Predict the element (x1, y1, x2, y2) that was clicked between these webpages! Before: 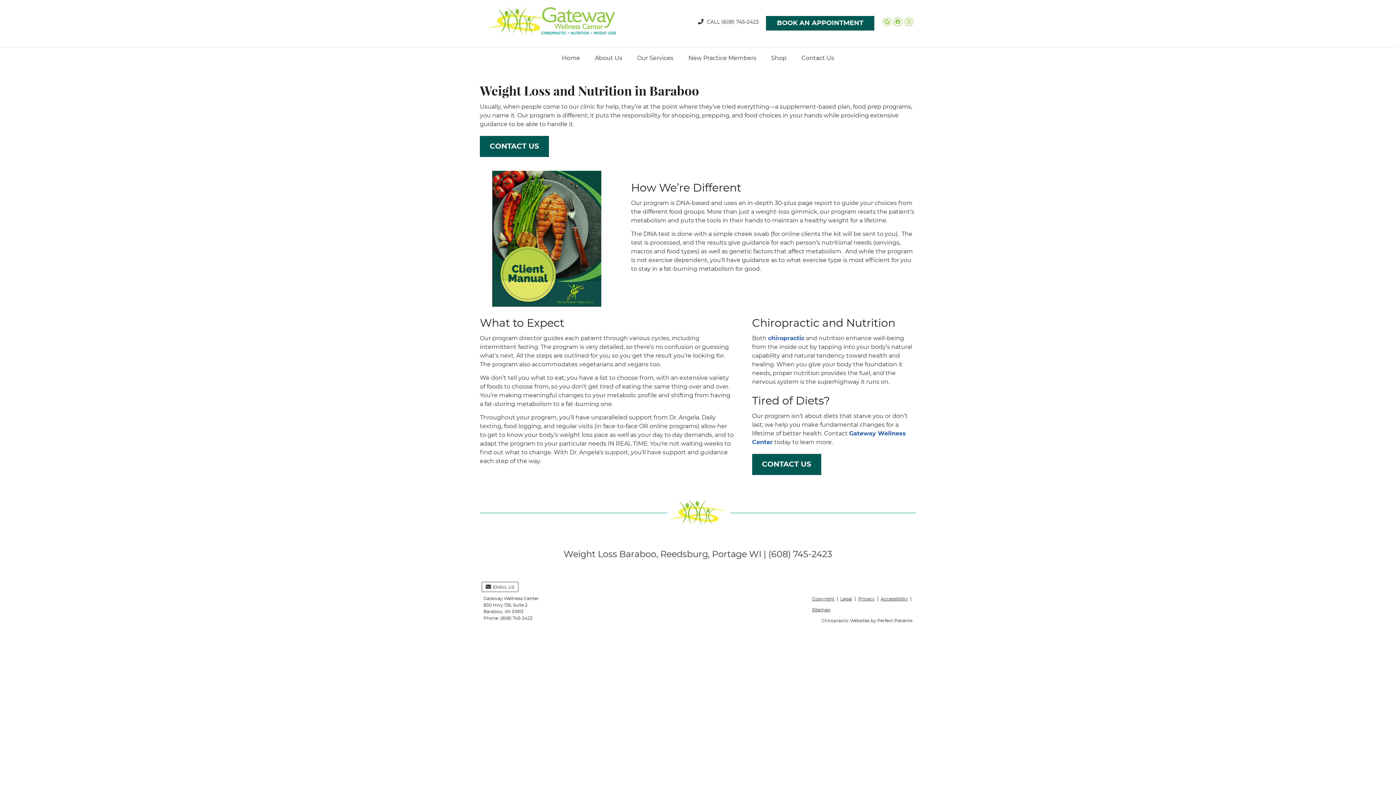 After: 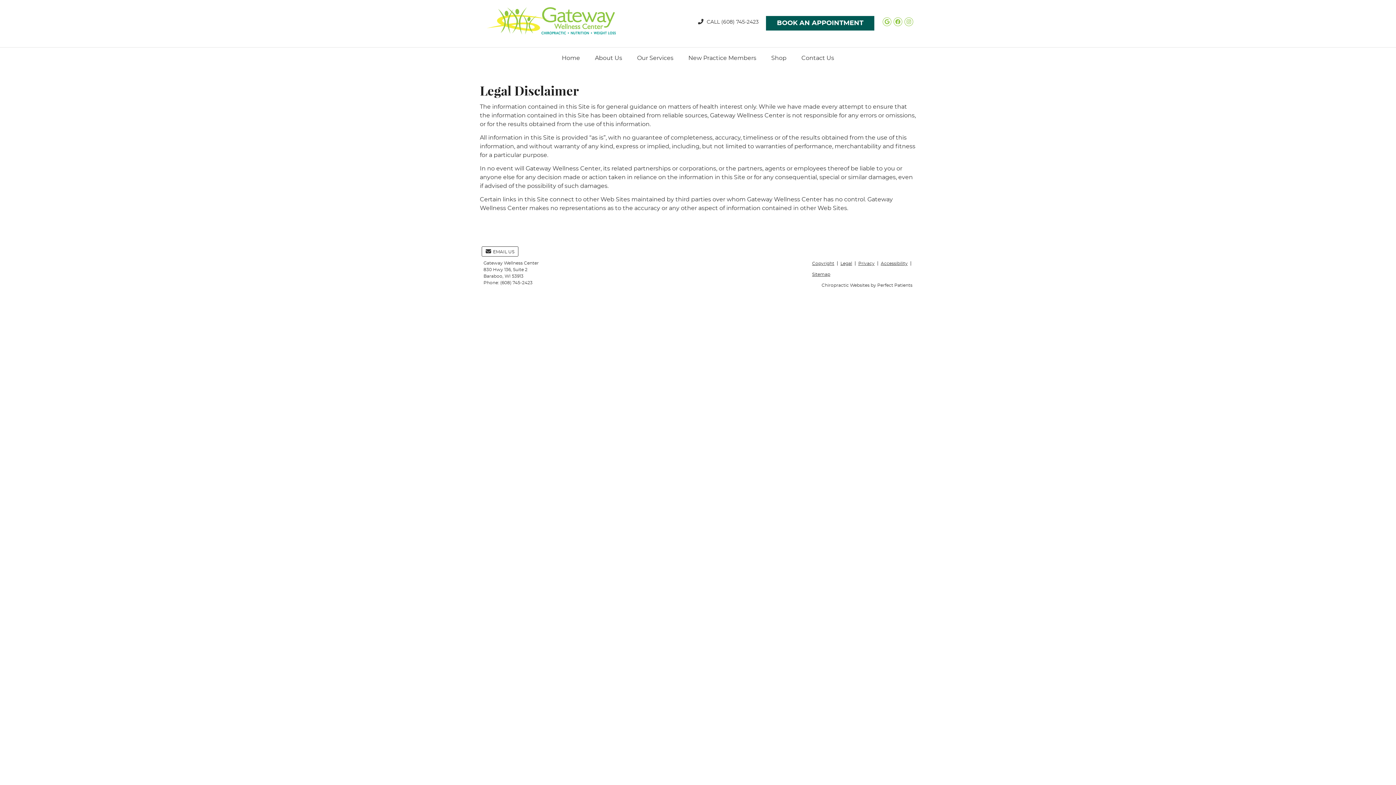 Action: bbox: (837, 597, 855, 601) label: Legal